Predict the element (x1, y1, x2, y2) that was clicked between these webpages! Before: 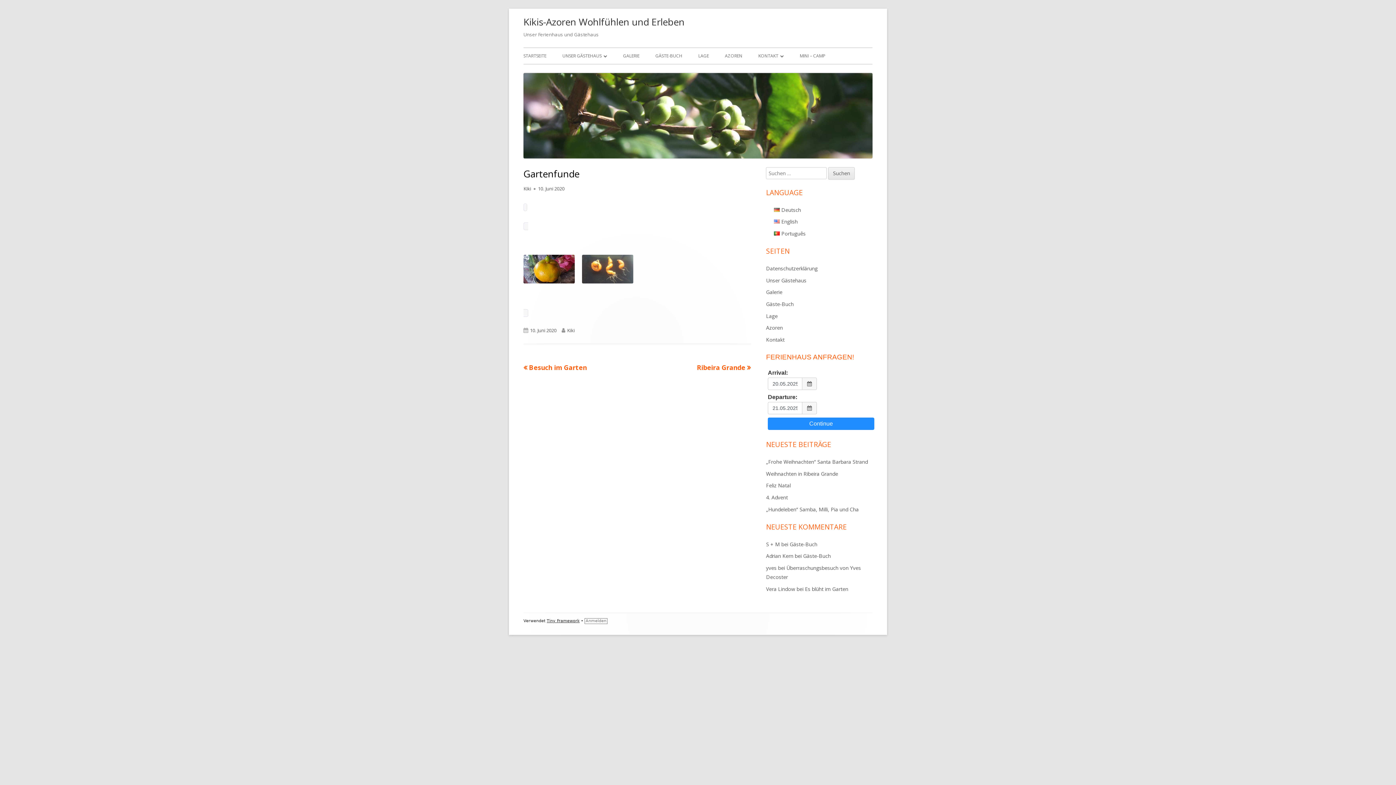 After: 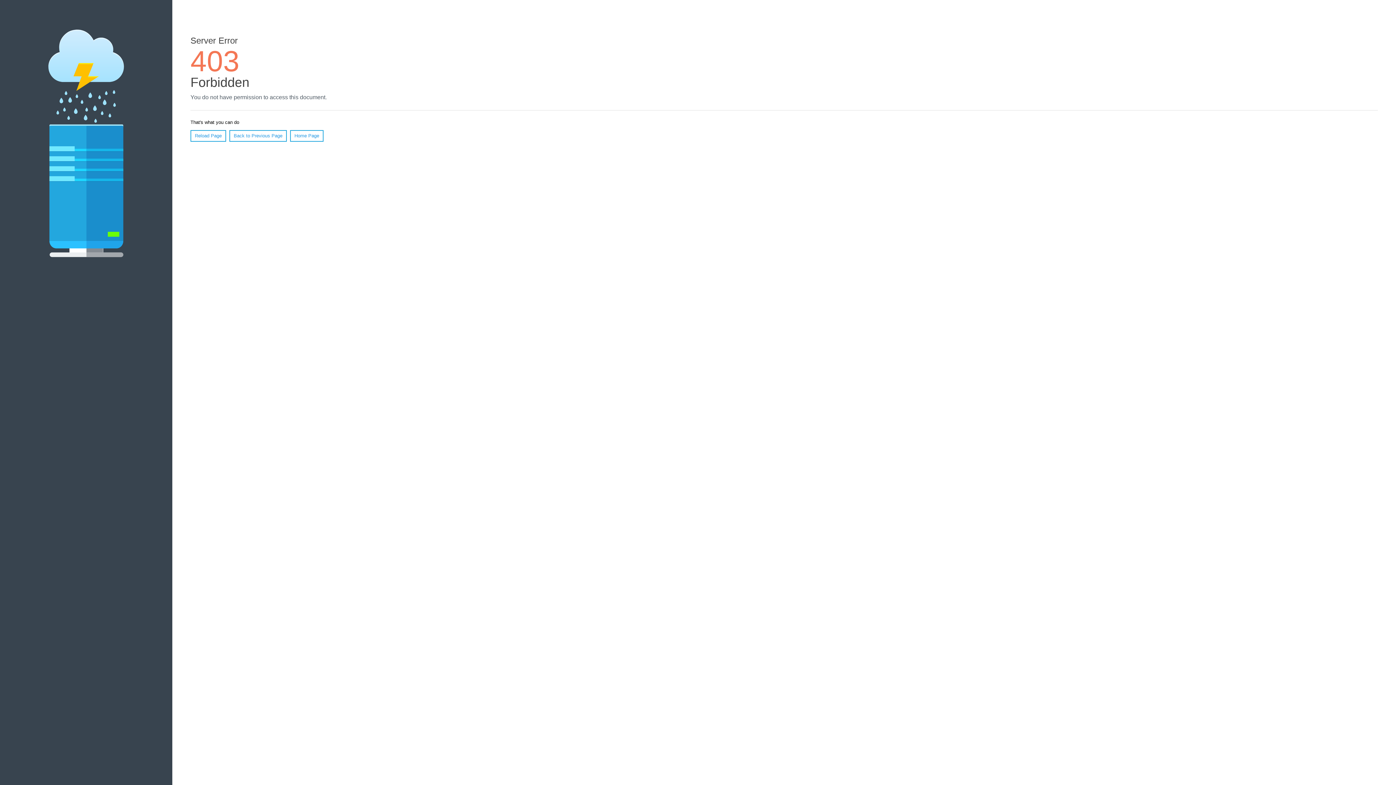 Action: bbox: (584, 618, 607, 624) label: Anmelden